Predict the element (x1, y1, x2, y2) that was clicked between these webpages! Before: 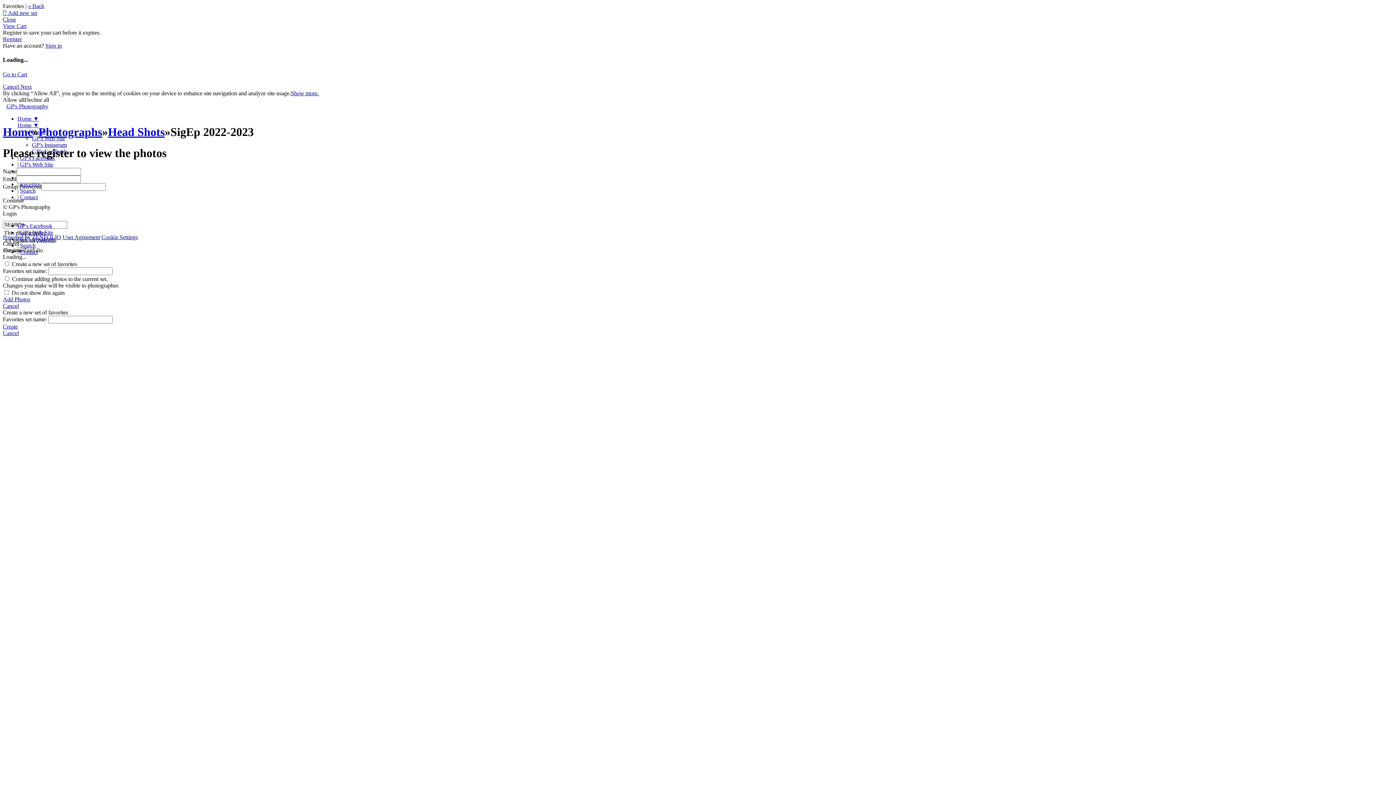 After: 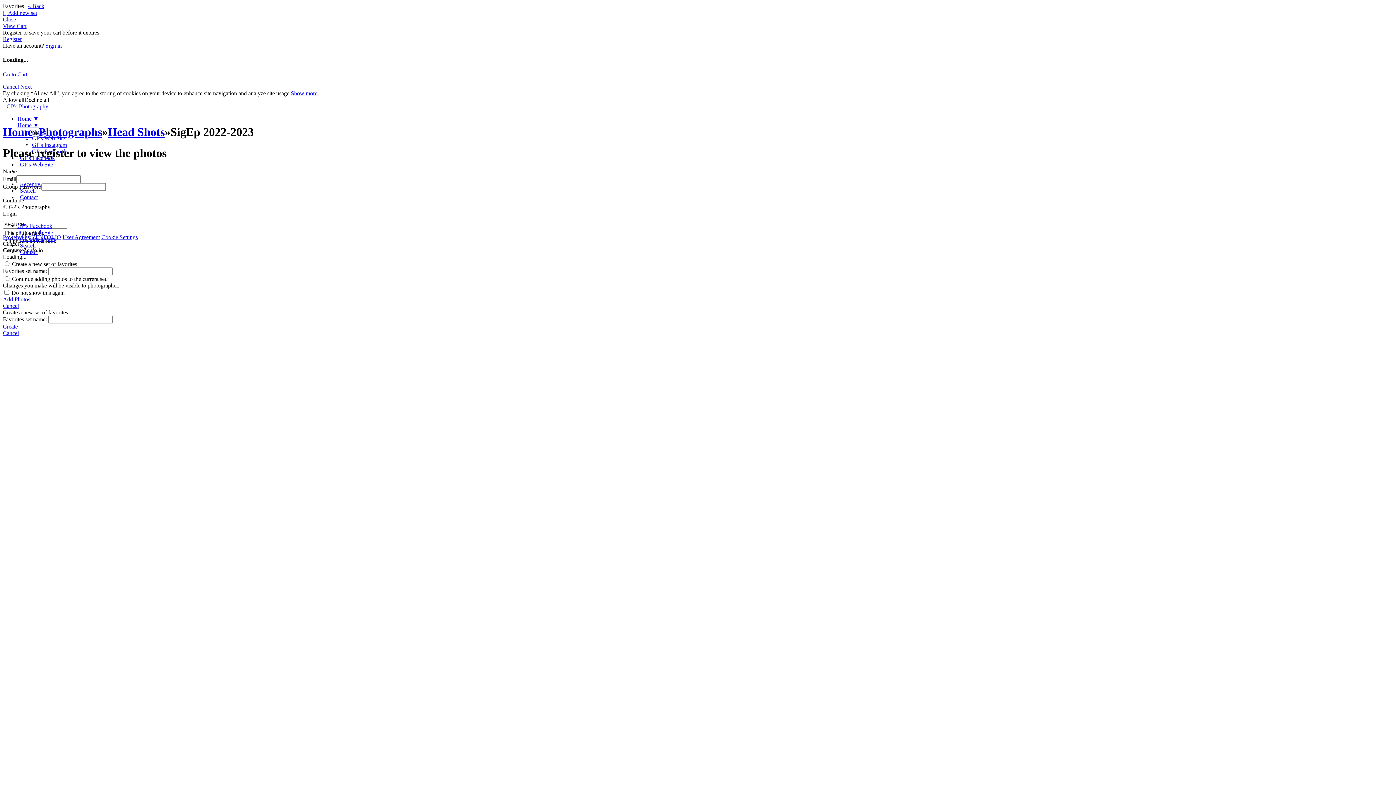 Action: bbox: (2, 96, 24, 102) label: Allow all